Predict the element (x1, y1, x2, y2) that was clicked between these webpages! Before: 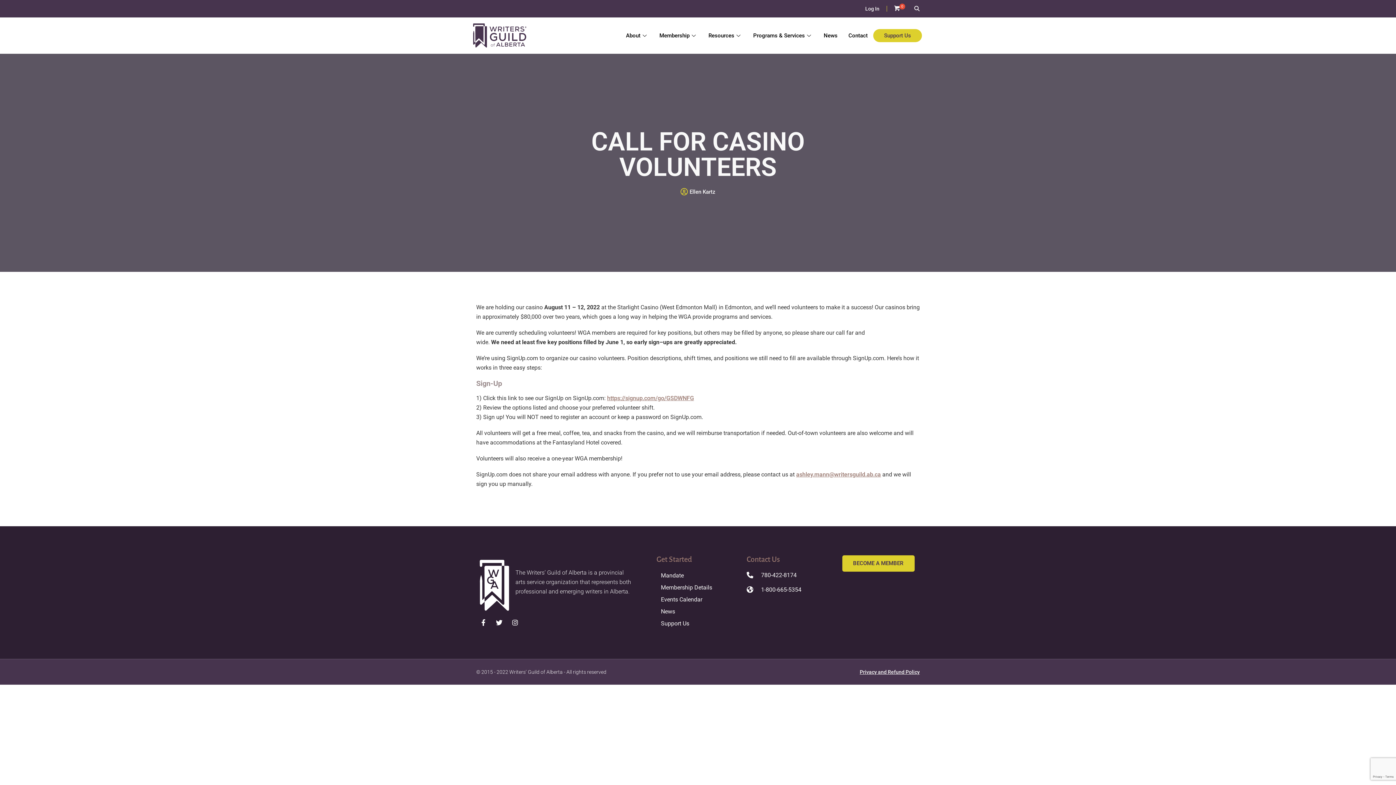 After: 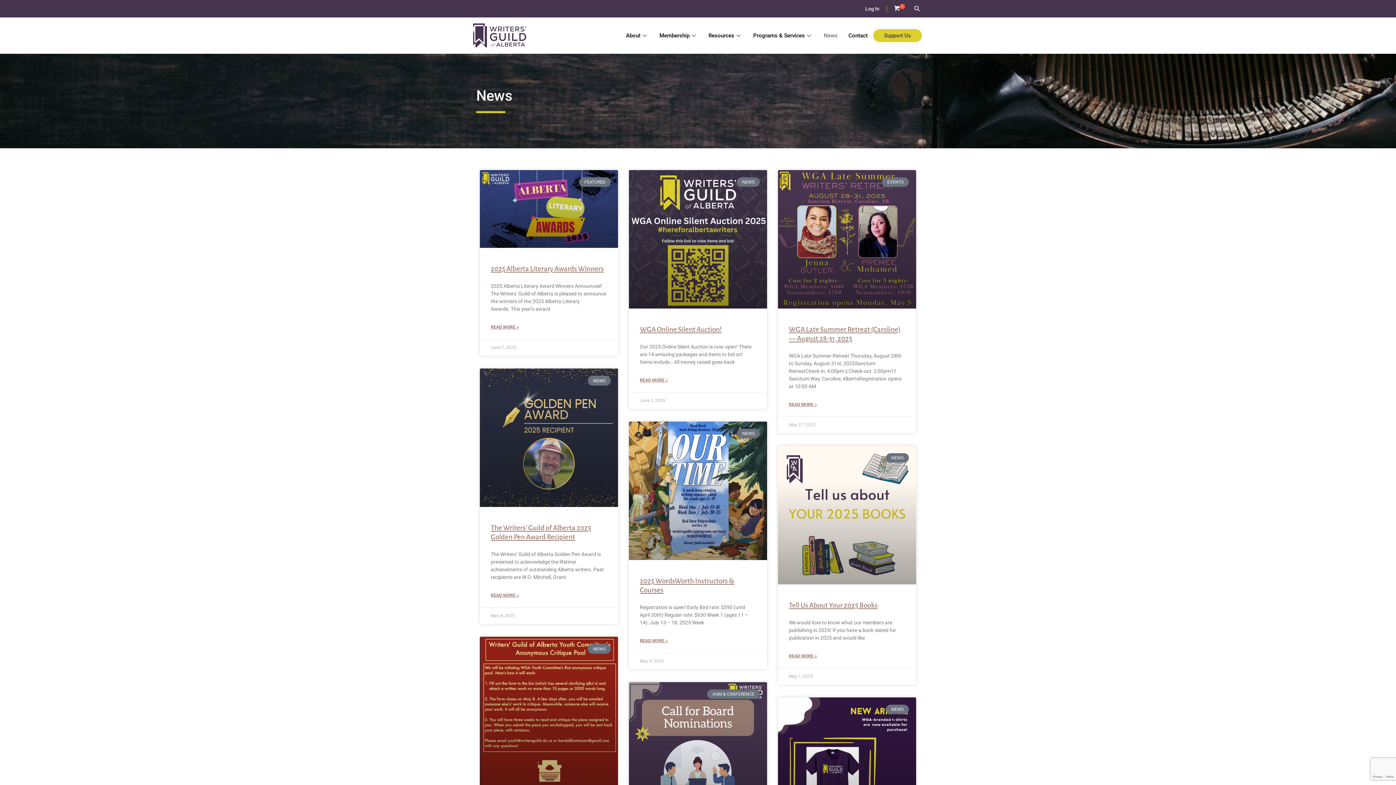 Action: bbox: (818, 21, 843, 50) label: News